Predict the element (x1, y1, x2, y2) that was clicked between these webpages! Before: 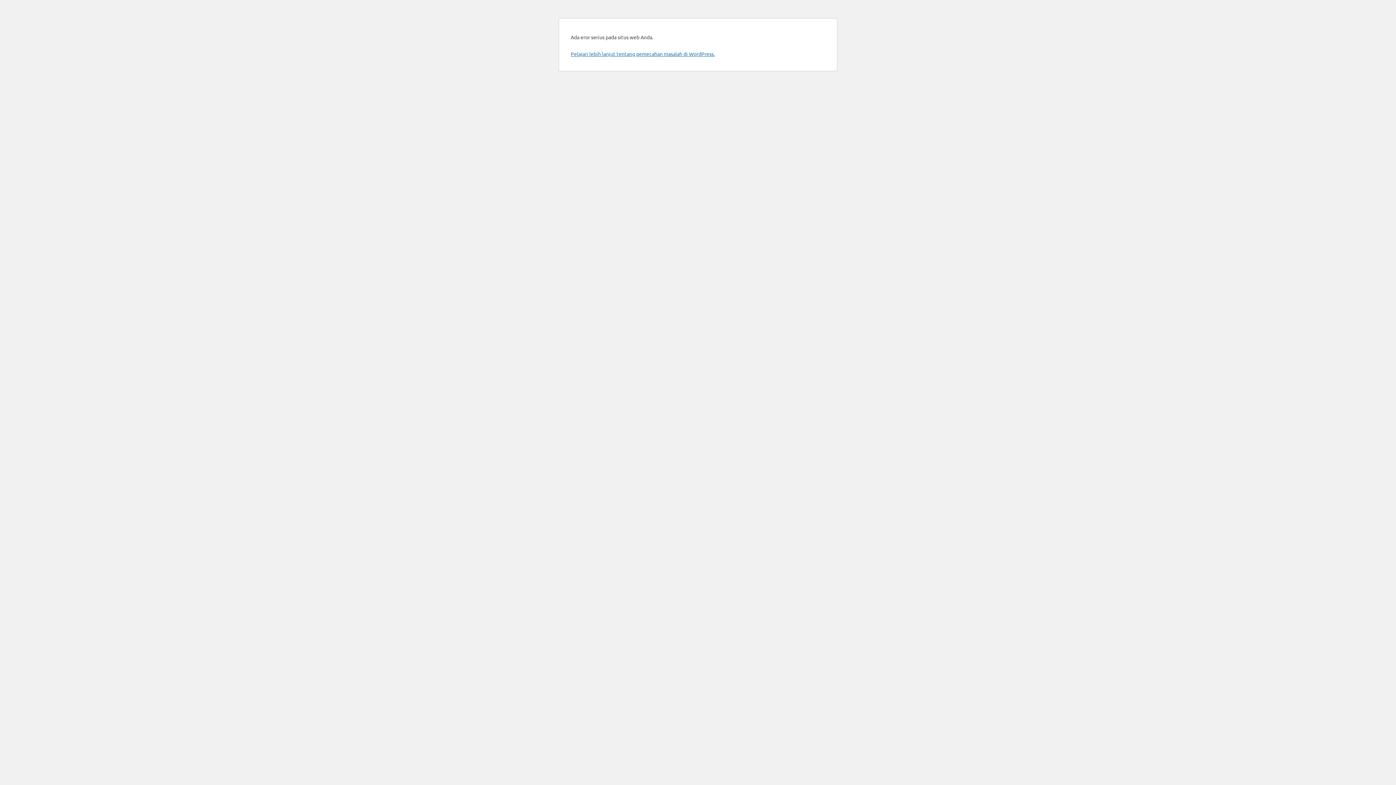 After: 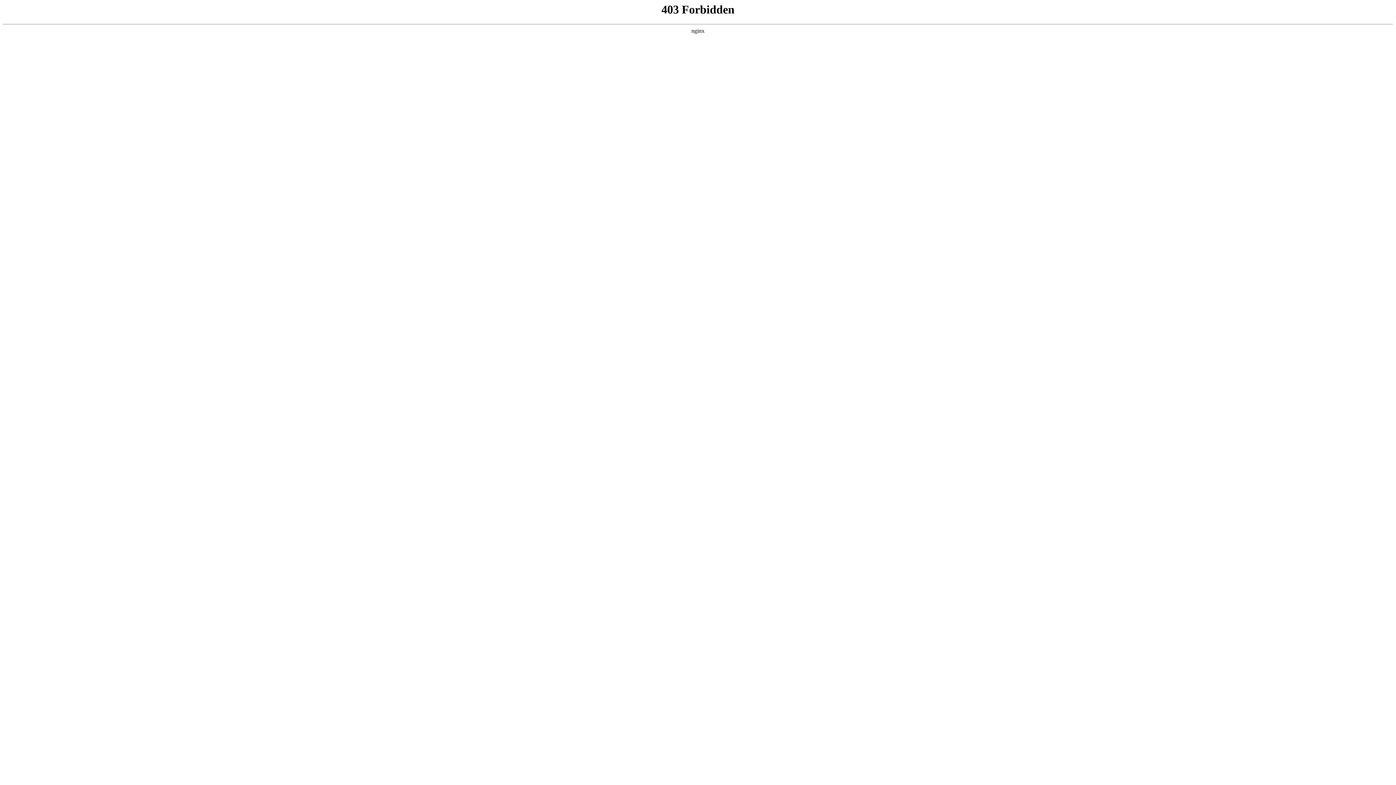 Action: label: Pelajari lebih lanjut tentang pemecahan masalah di WordPress. bbox: (570, 50, 714, 57)